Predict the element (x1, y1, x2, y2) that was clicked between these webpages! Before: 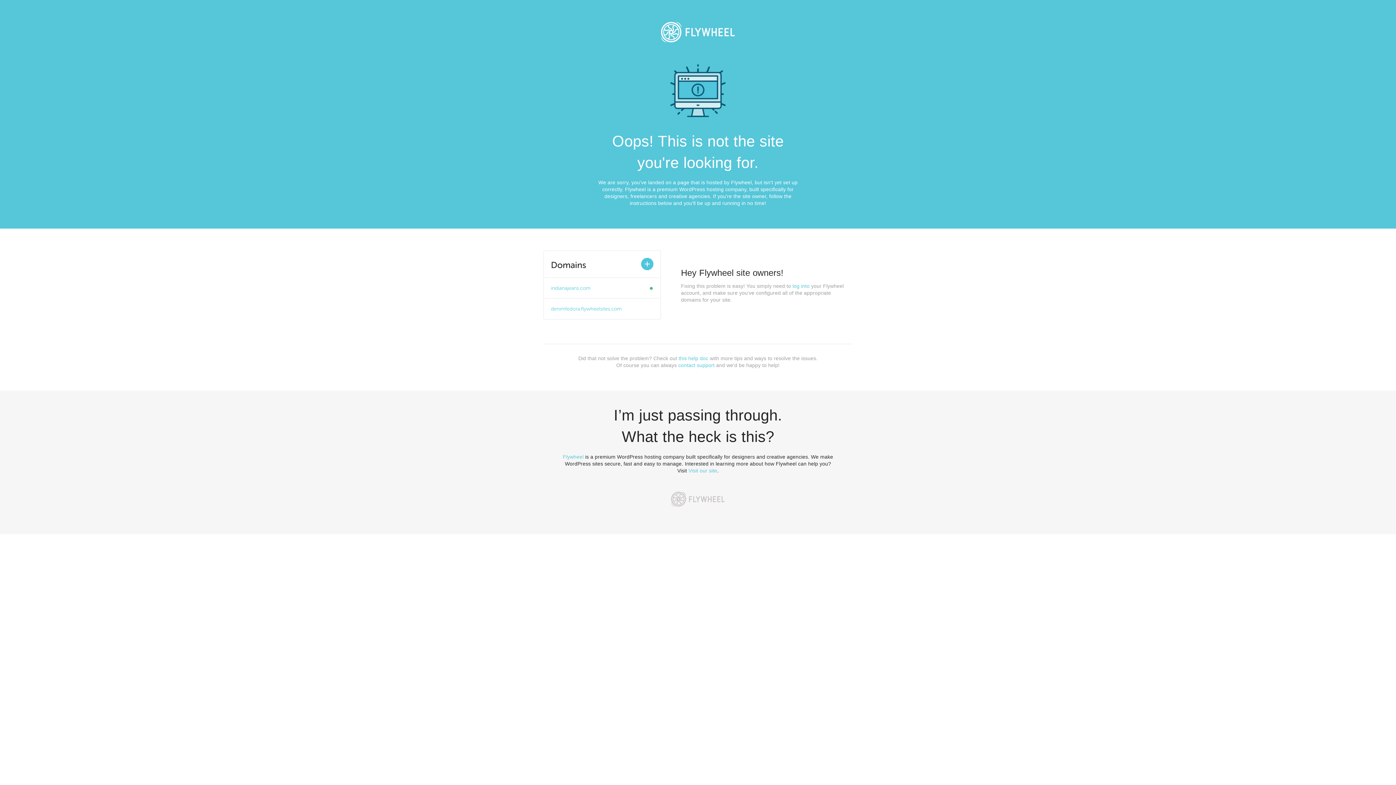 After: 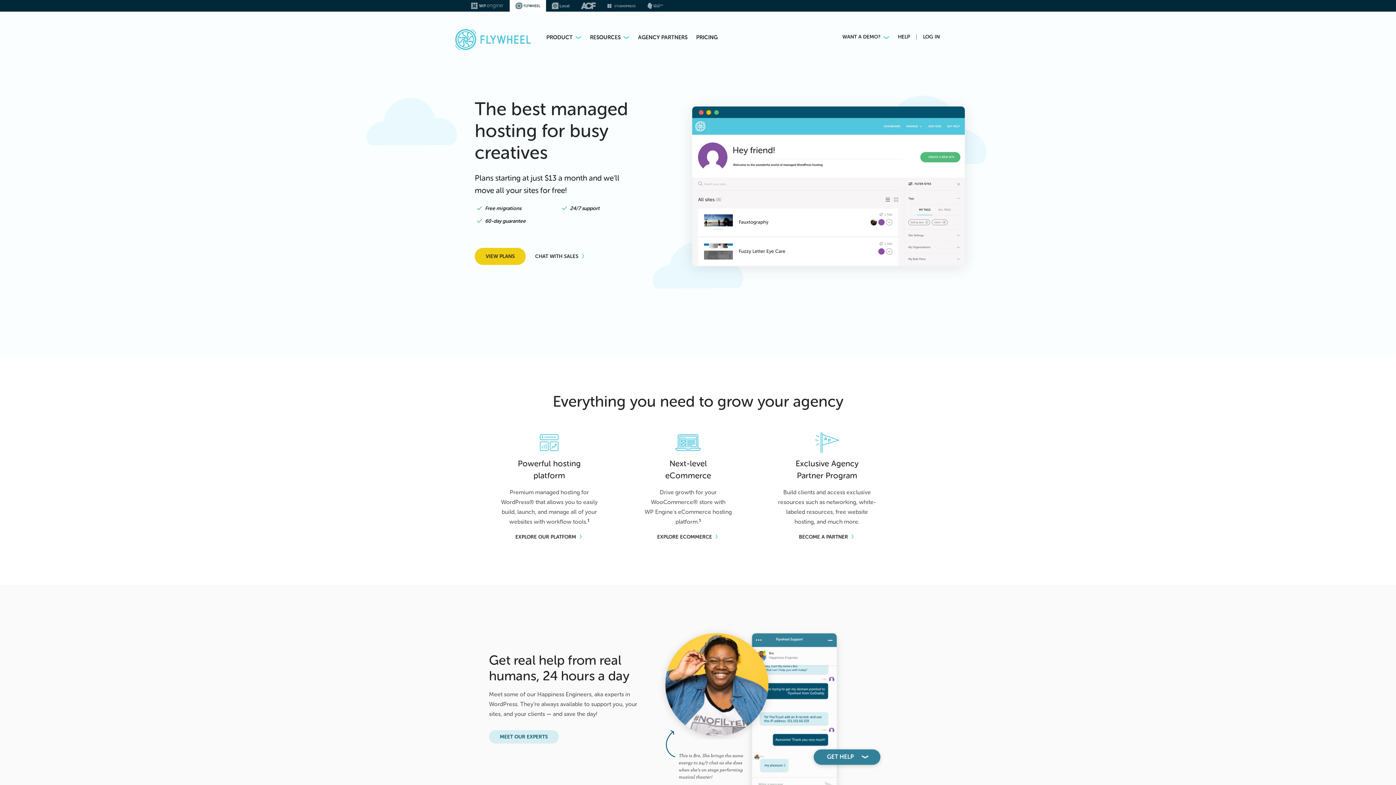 Action: bbox: (665, 486, 730, 512)